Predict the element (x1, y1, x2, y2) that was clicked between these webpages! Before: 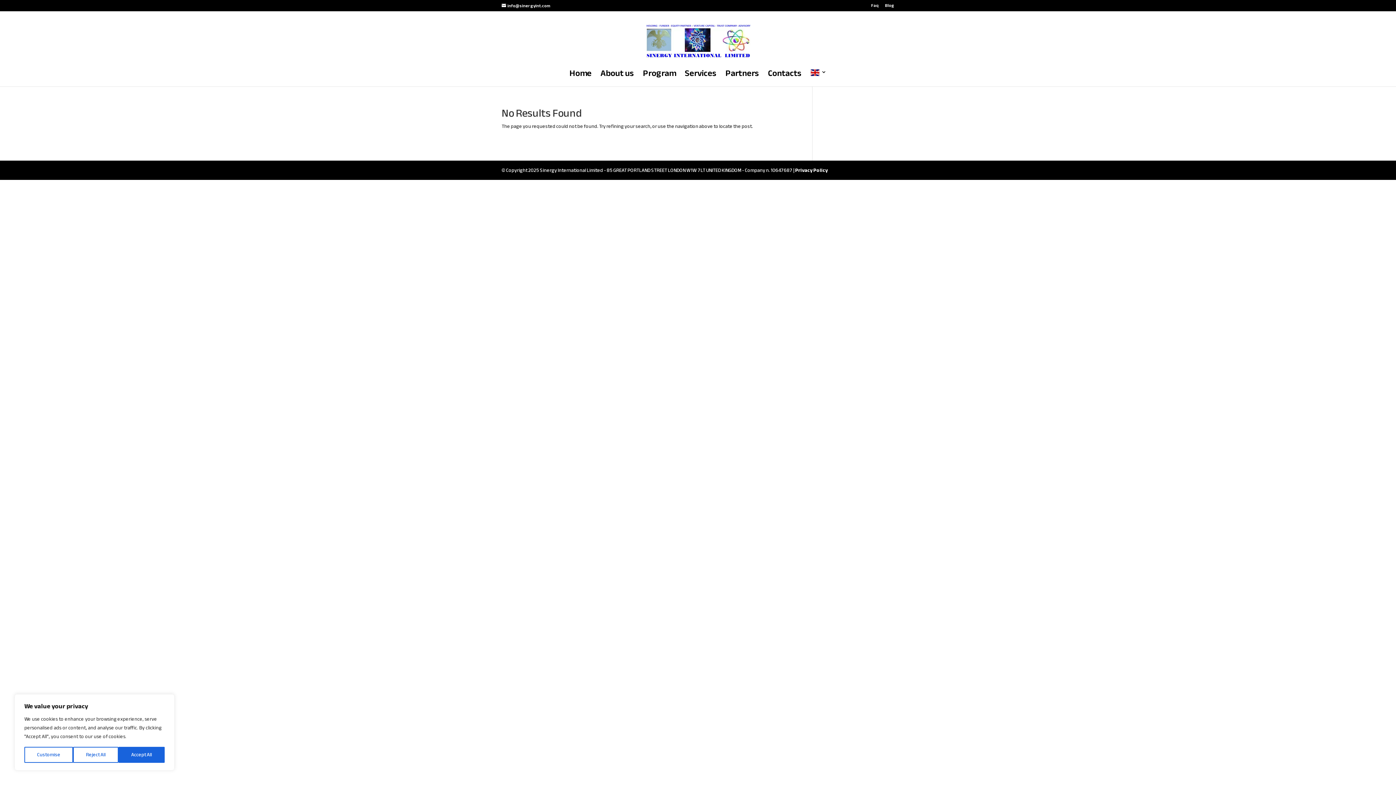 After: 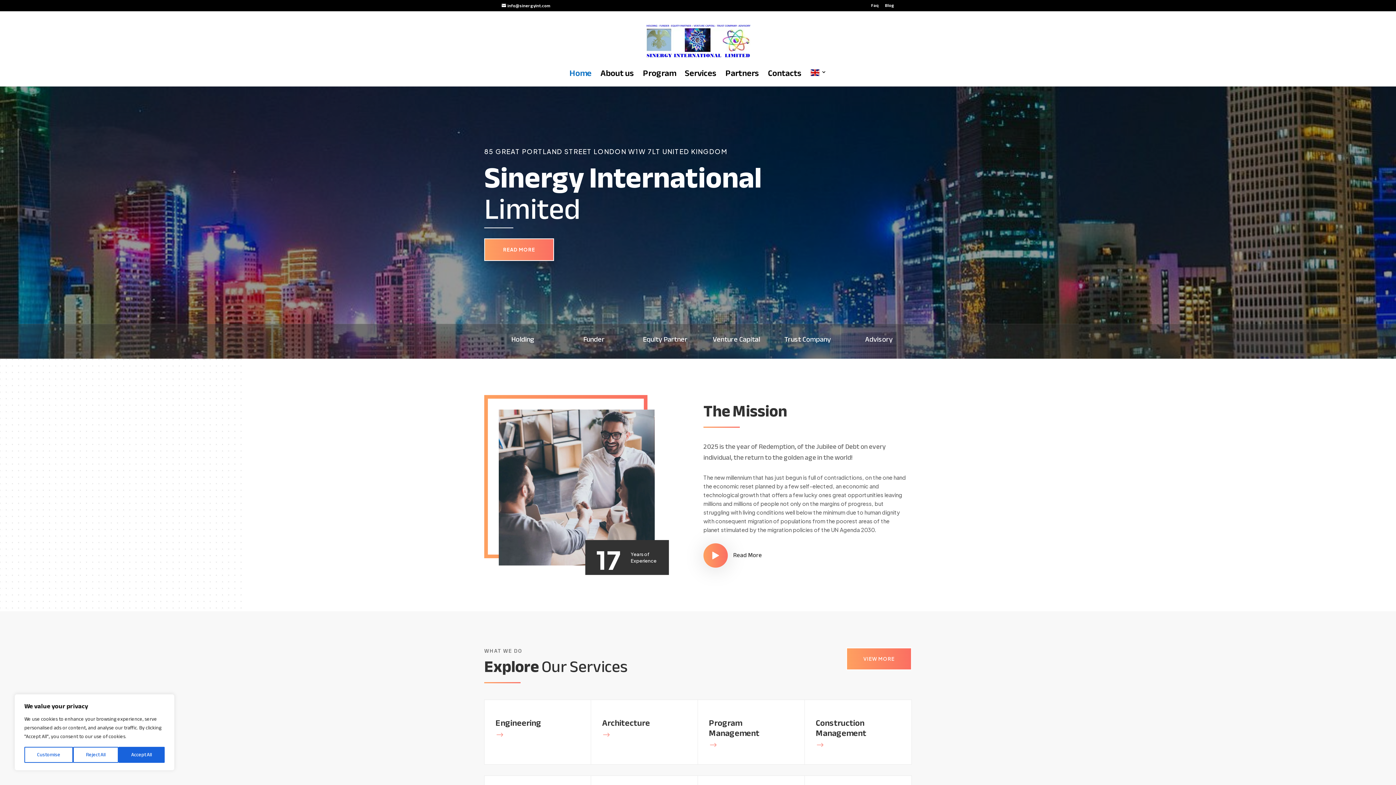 Action: bbox: (646, 35, 750, 44)